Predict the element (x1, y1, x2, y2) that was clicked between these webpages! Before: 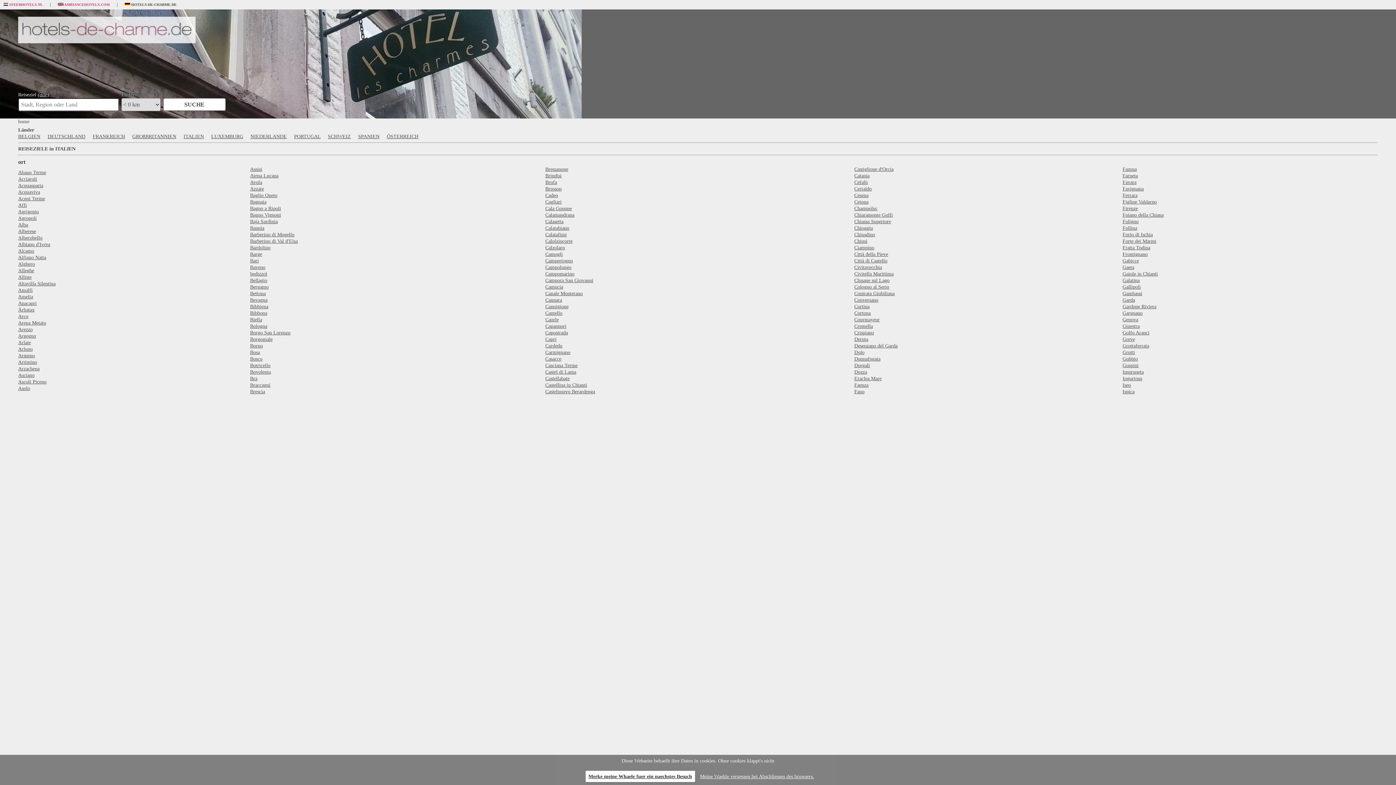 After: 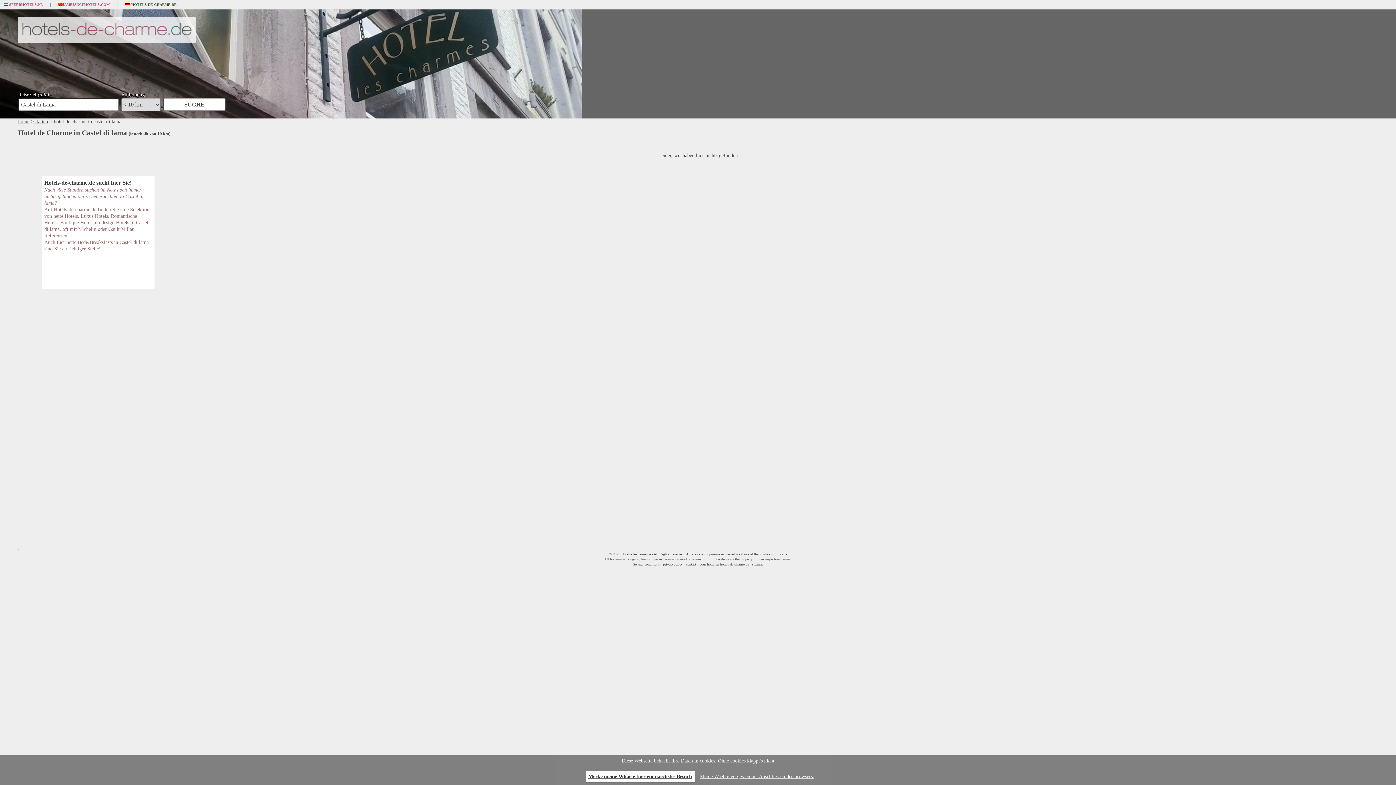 Action: bbox: (545, 369, 576, 374) label: Castel di Lama